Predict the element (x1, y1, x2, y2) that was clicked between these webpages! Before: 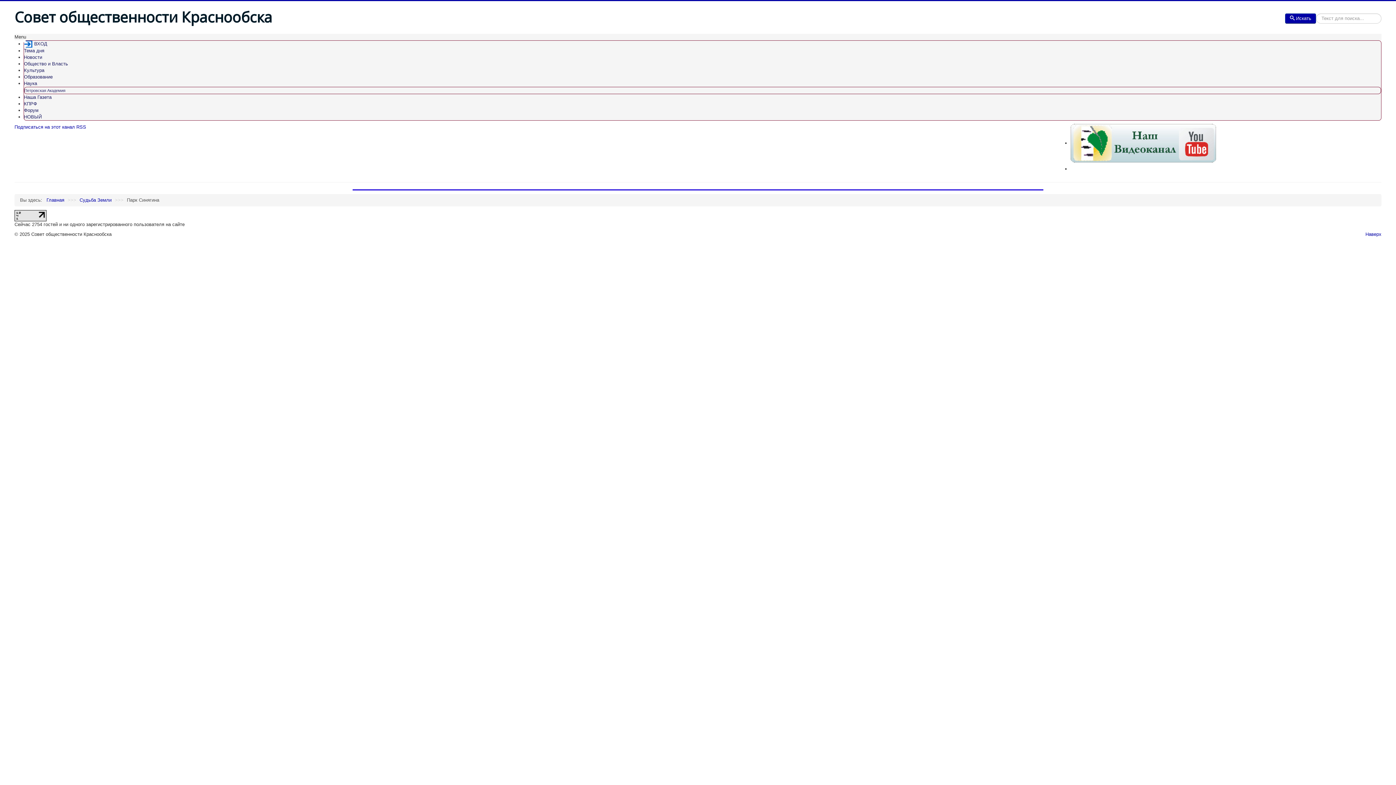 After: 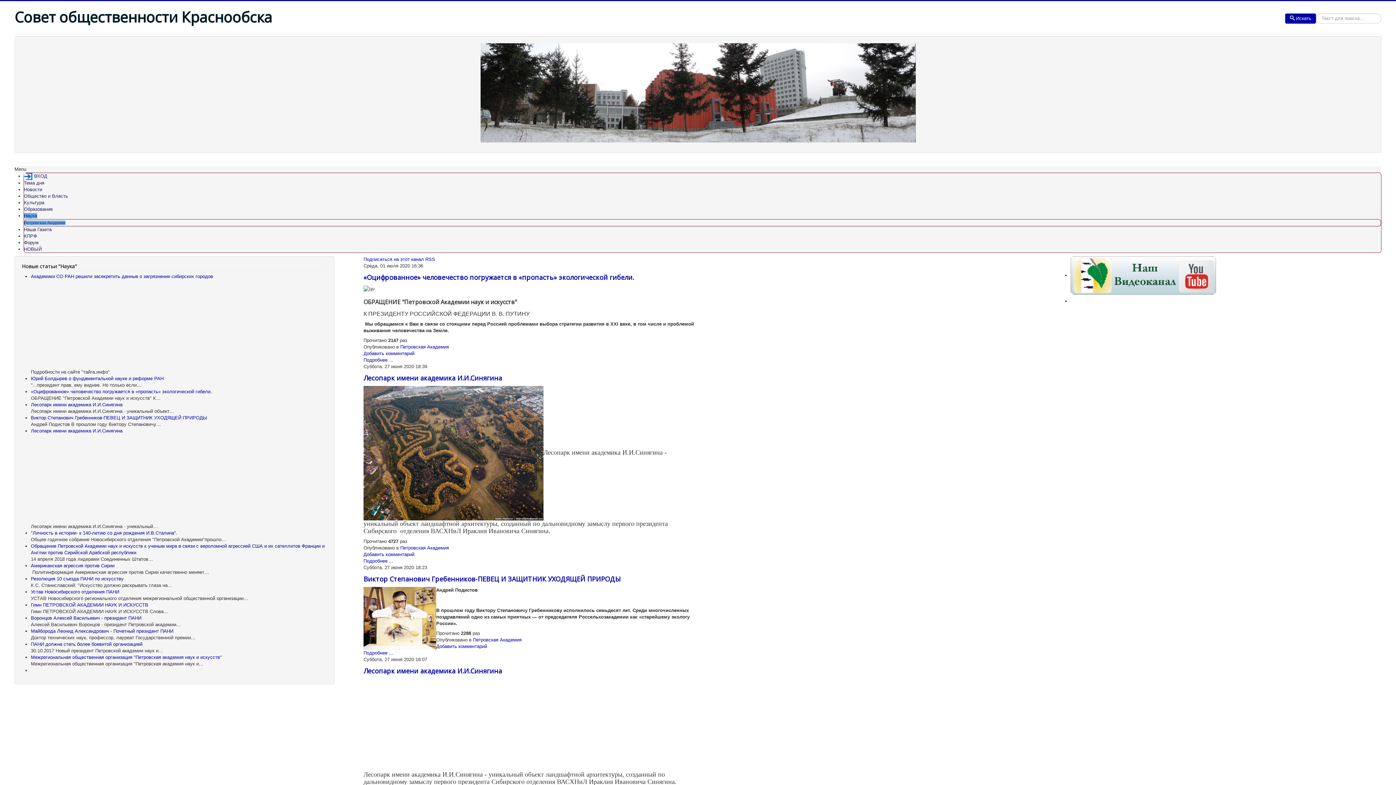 Action: bbox: (24, 88, 65, 92) label: Петровская Академия